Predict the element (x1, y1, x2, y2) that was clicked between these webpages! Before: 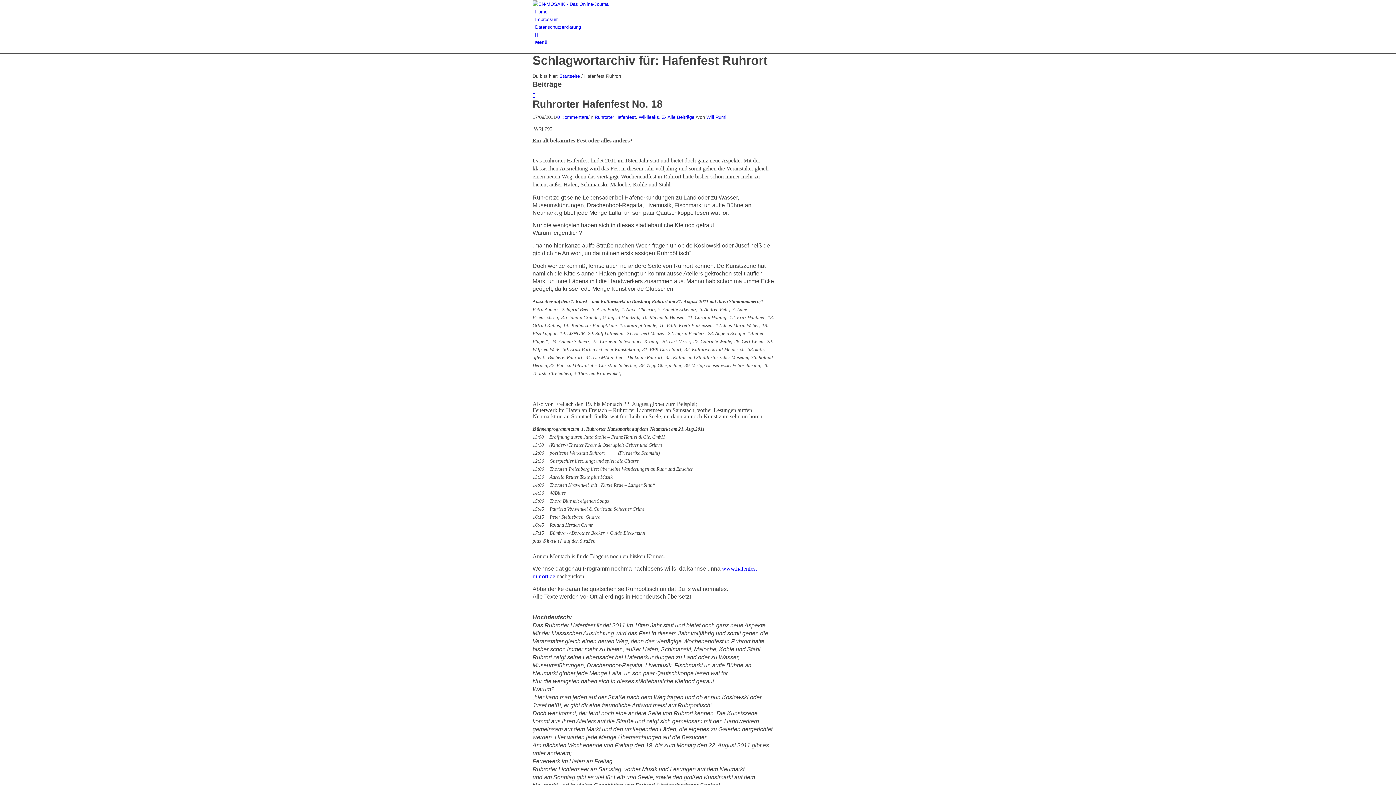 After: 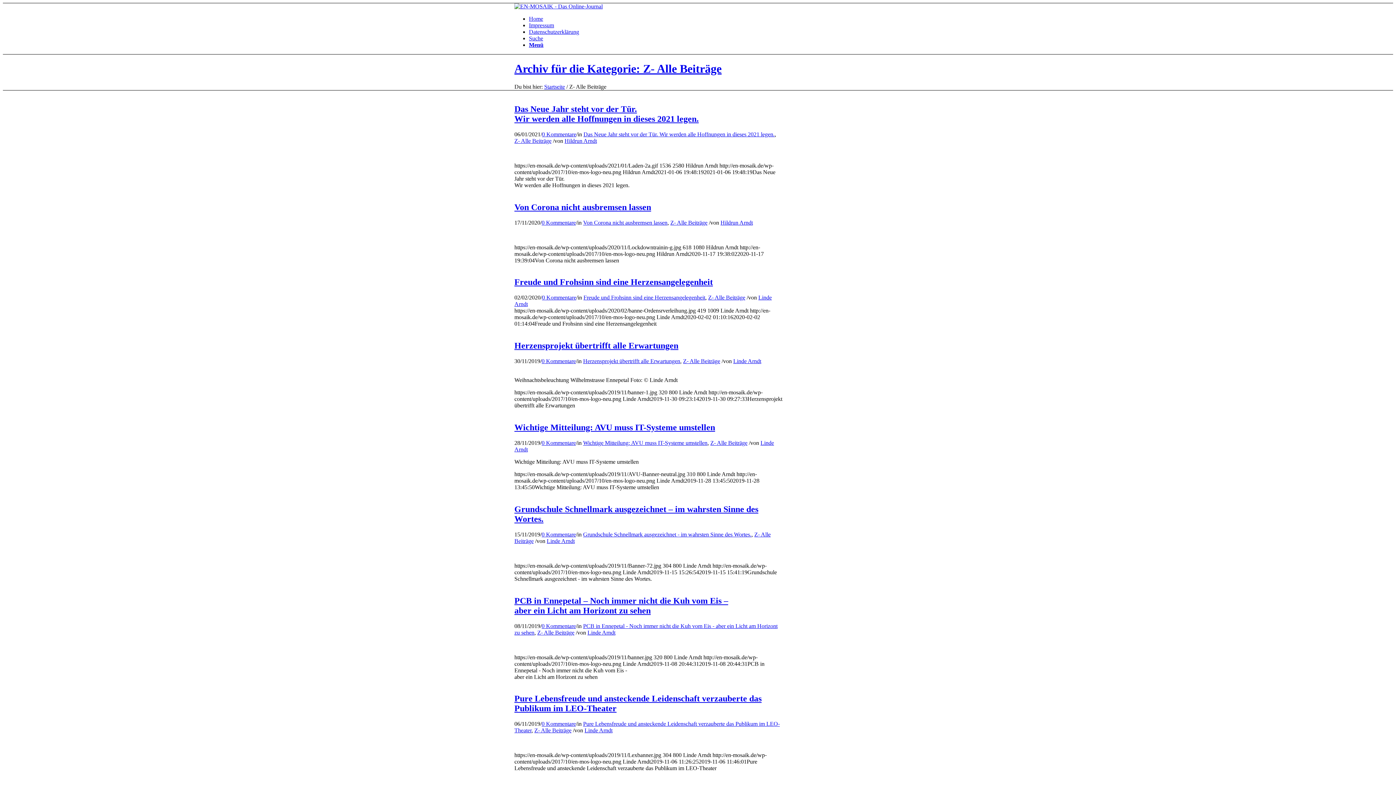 Action: label: Z- Alle Beiträge bbox: (662, 114, 694, 120)